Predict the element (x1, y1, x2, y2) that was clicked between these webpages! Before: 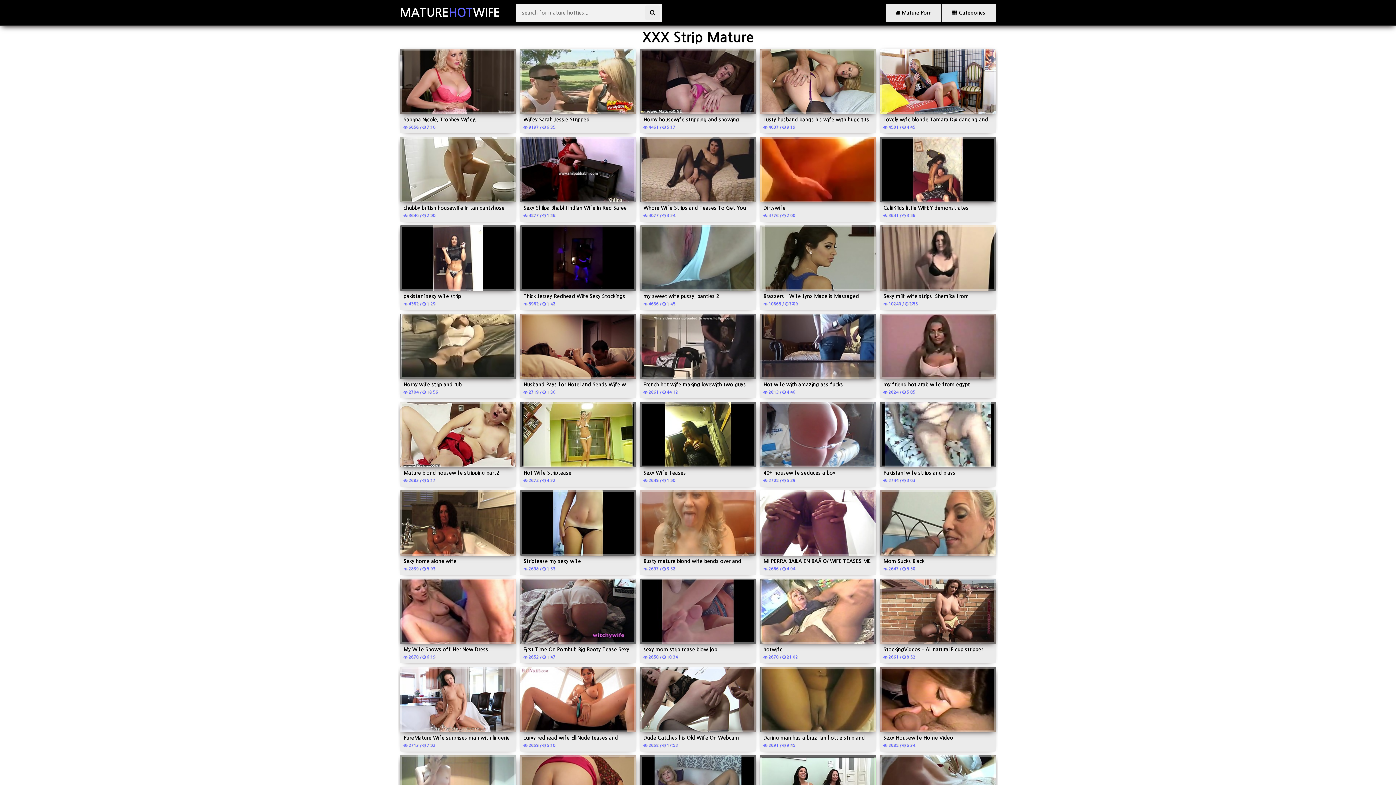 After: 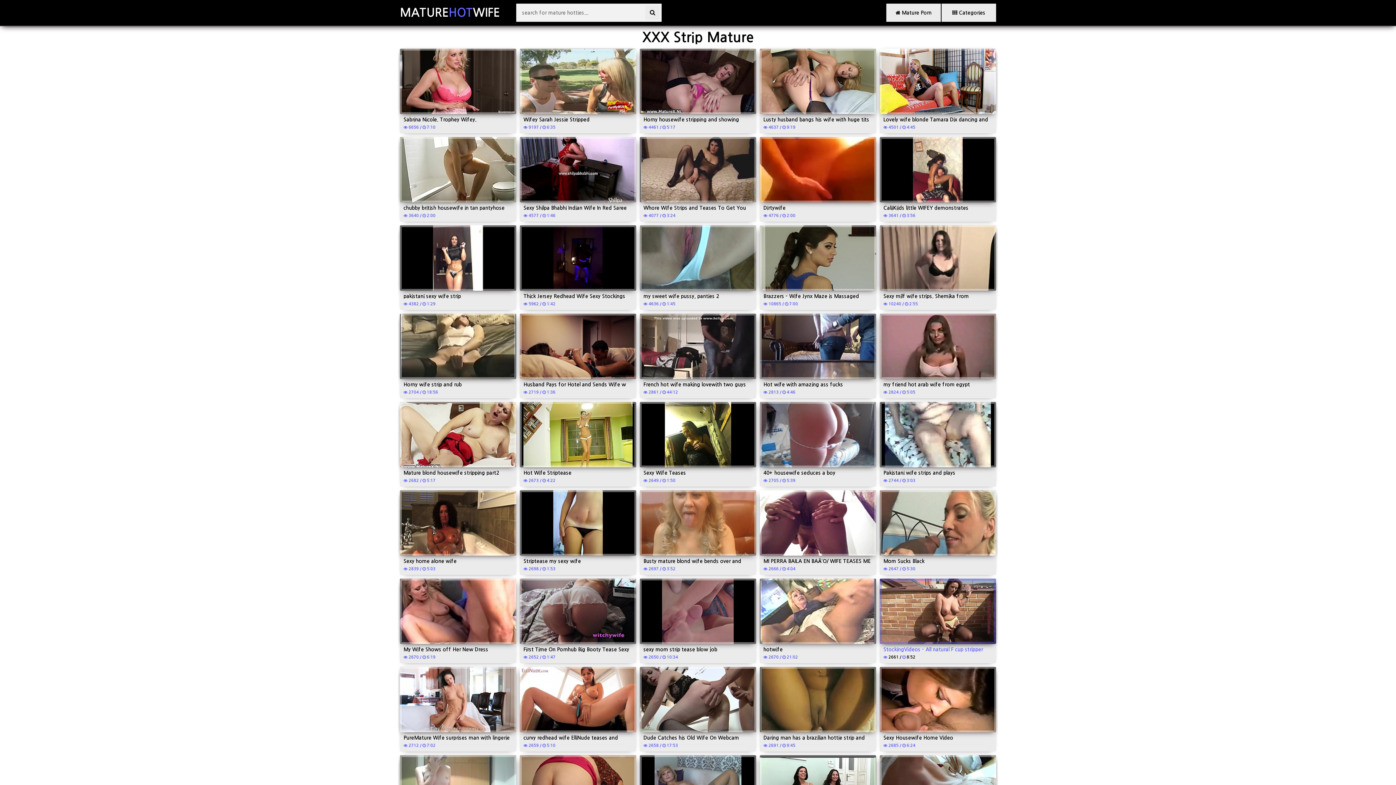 Action: bbox: (880, 578, 996, 653) label: StockingVideos - All natural F cup stripper wife